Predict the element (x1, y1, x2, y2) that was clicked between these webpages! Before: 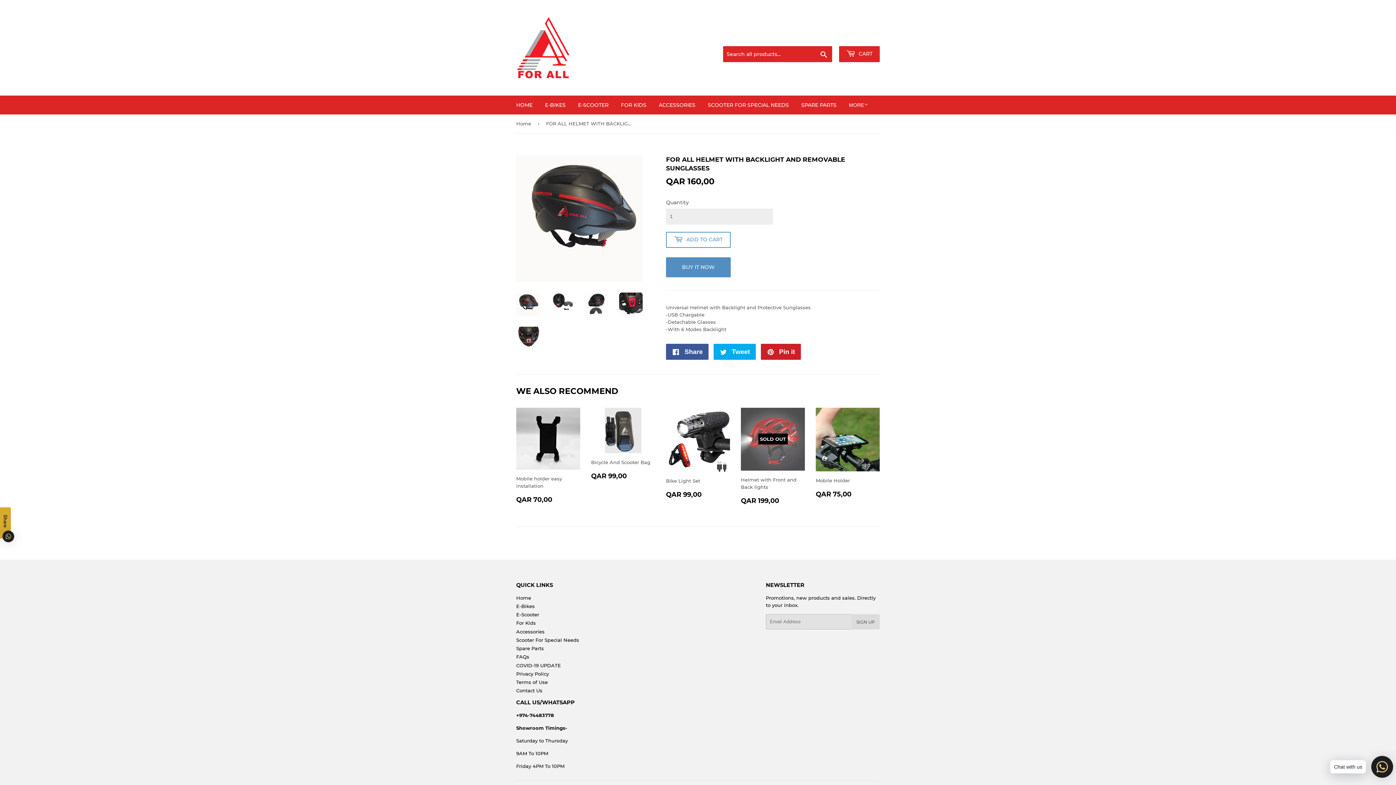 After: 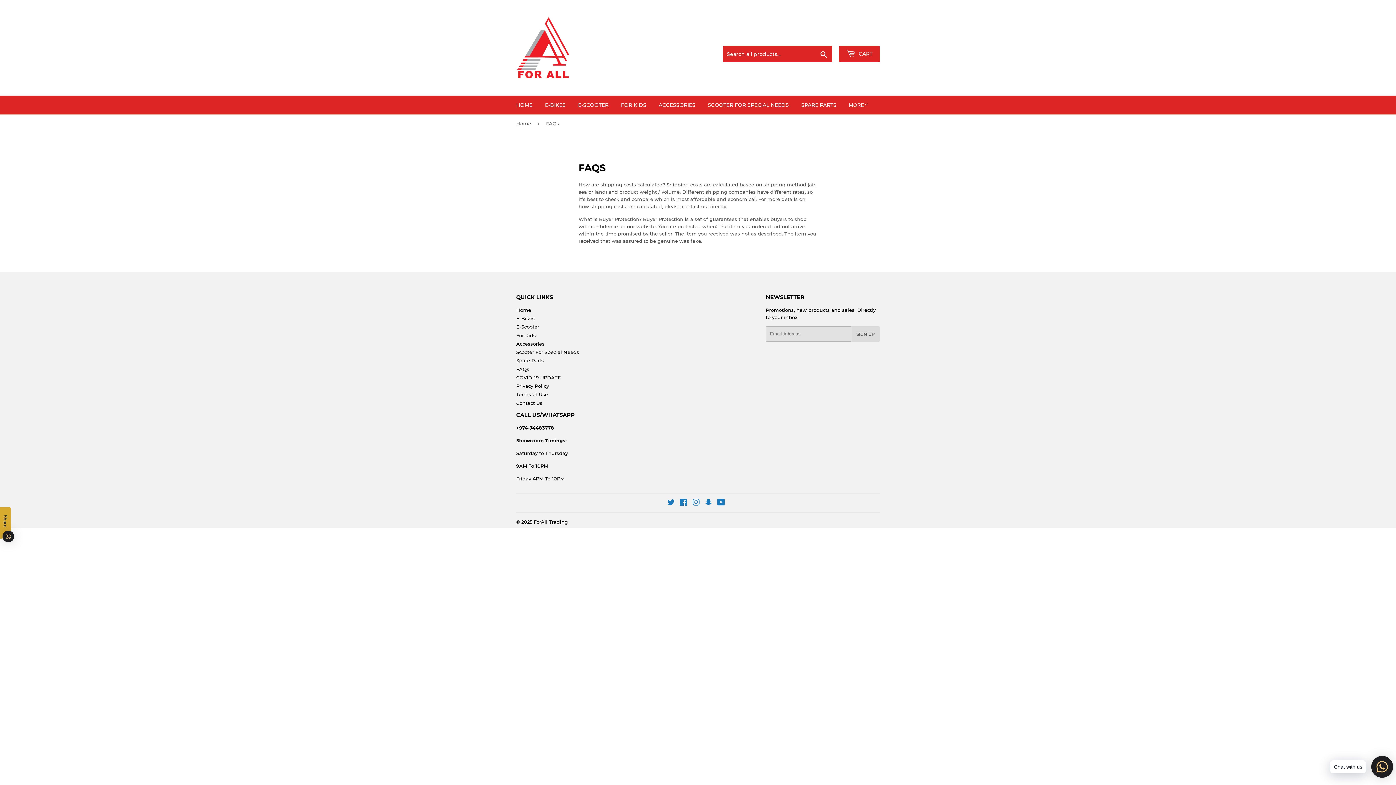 Action: label: FAQs bbox: (516, 654, 529, 660)